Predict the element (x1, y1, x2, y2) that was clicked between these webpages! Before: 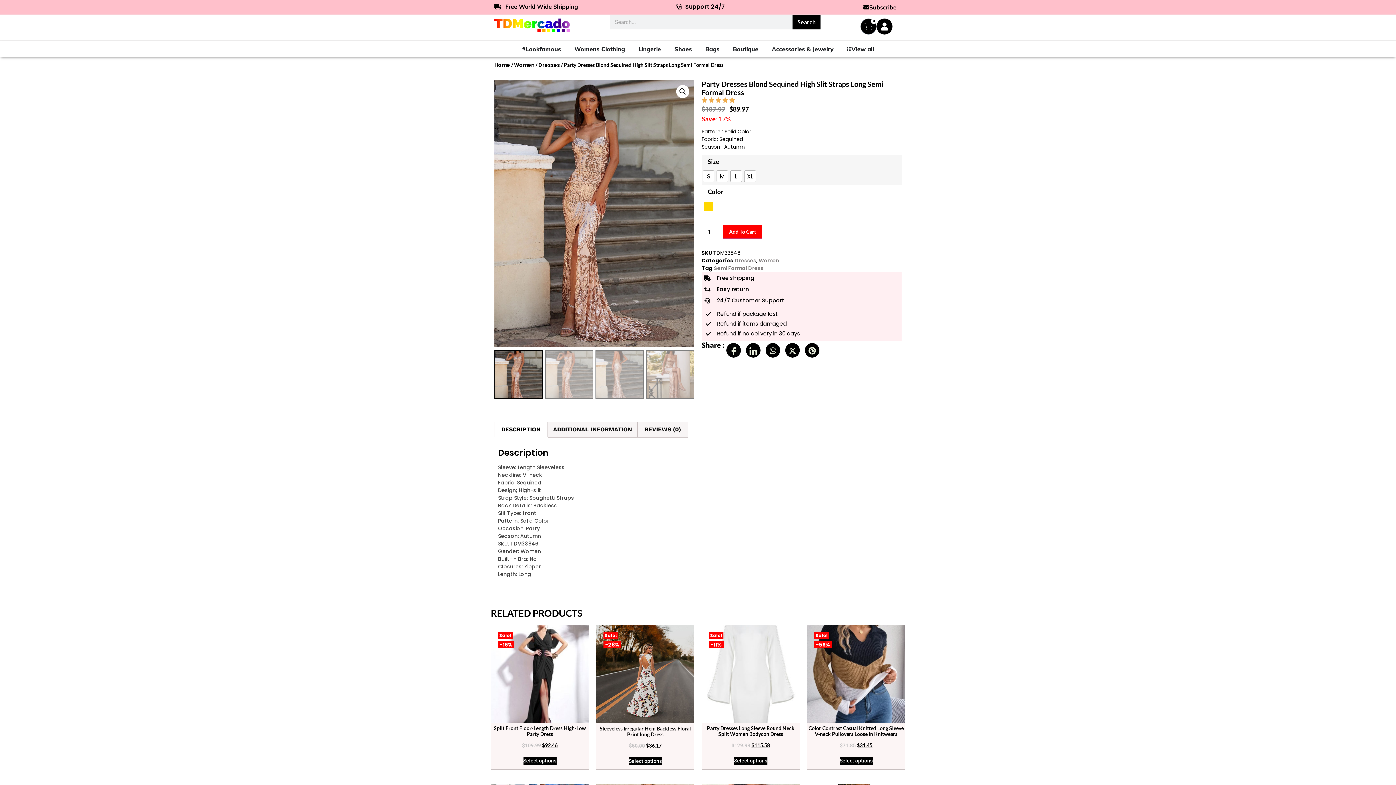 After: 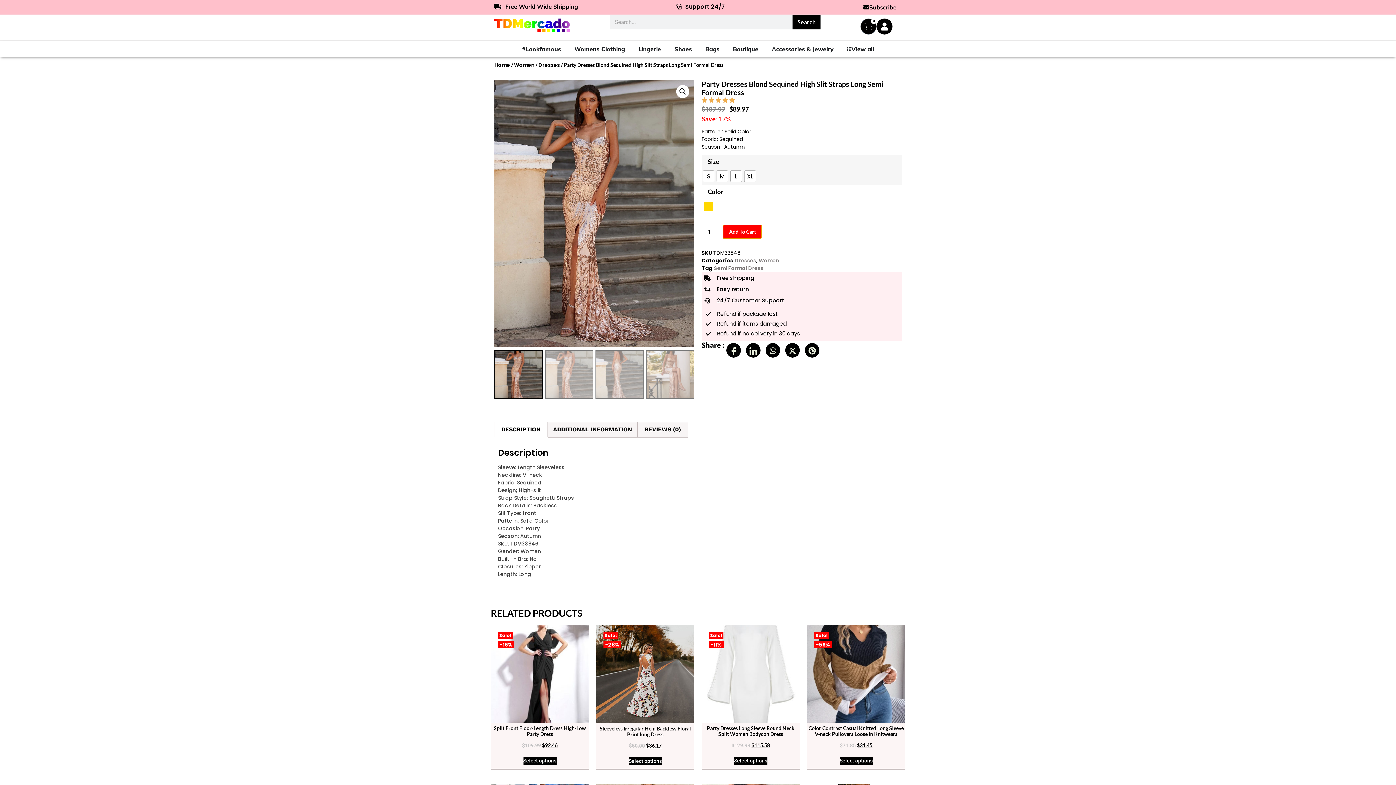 Action: bbox: (723, 224, 762, 238) label: Add To Cart